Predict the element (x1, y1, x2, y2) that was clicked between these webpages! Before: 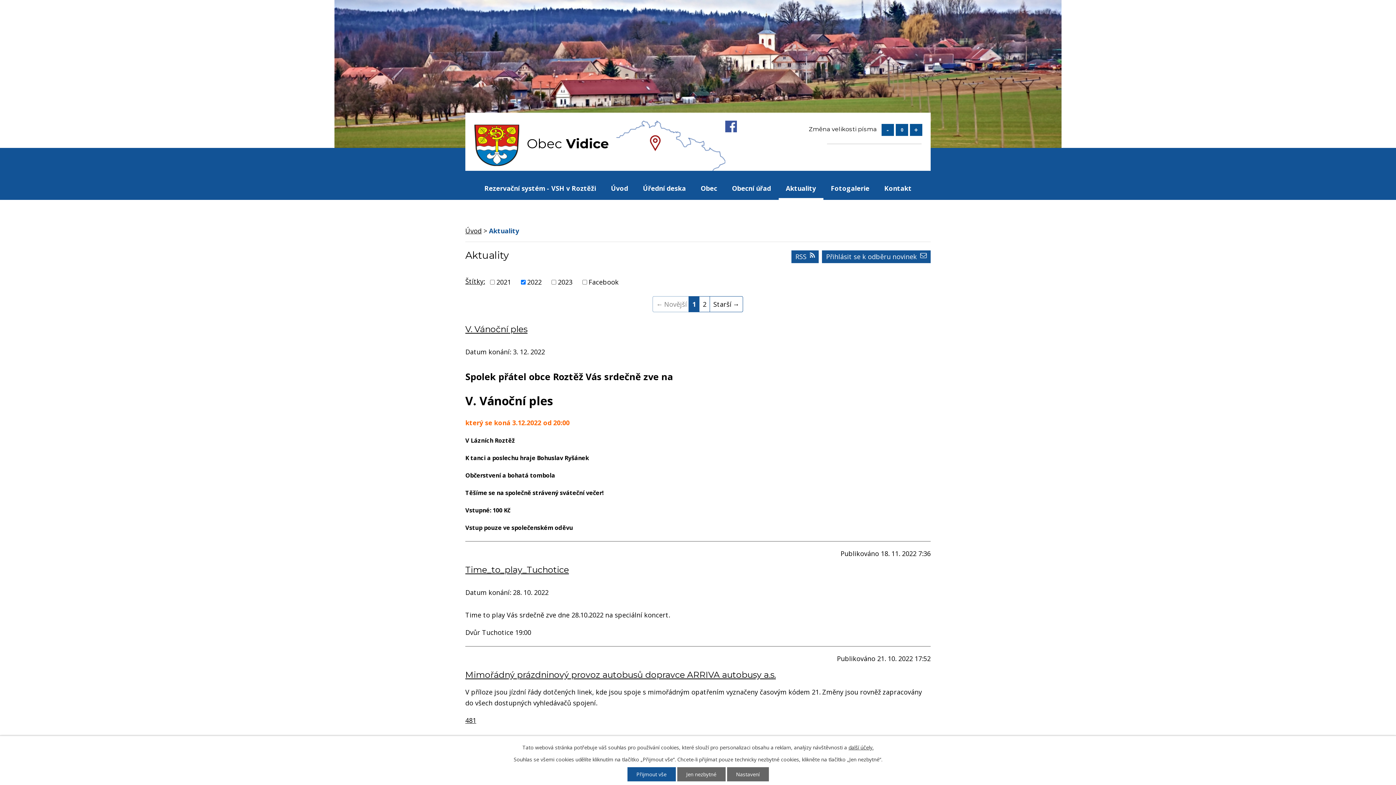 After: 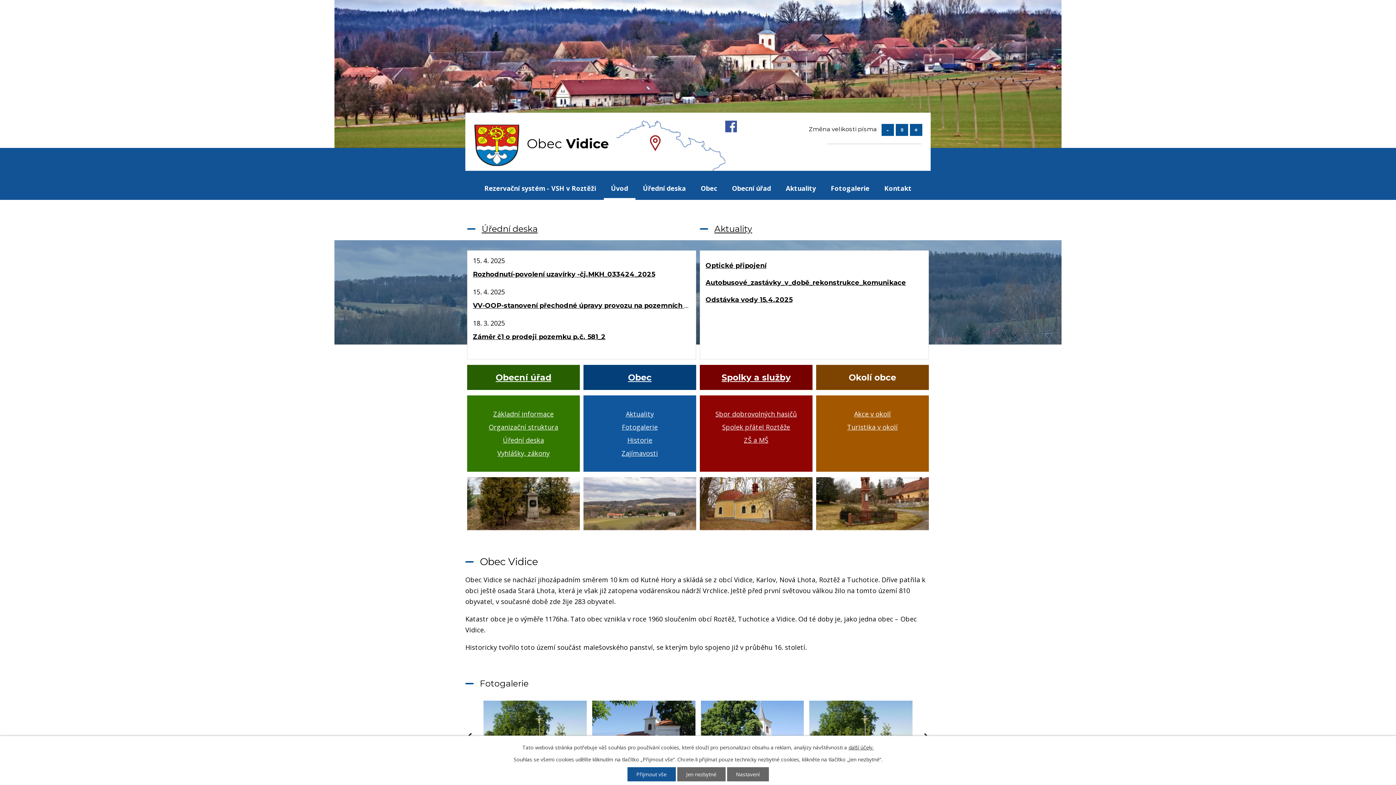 Action: bbox: (603, 178, 635, 200) label: Úvod